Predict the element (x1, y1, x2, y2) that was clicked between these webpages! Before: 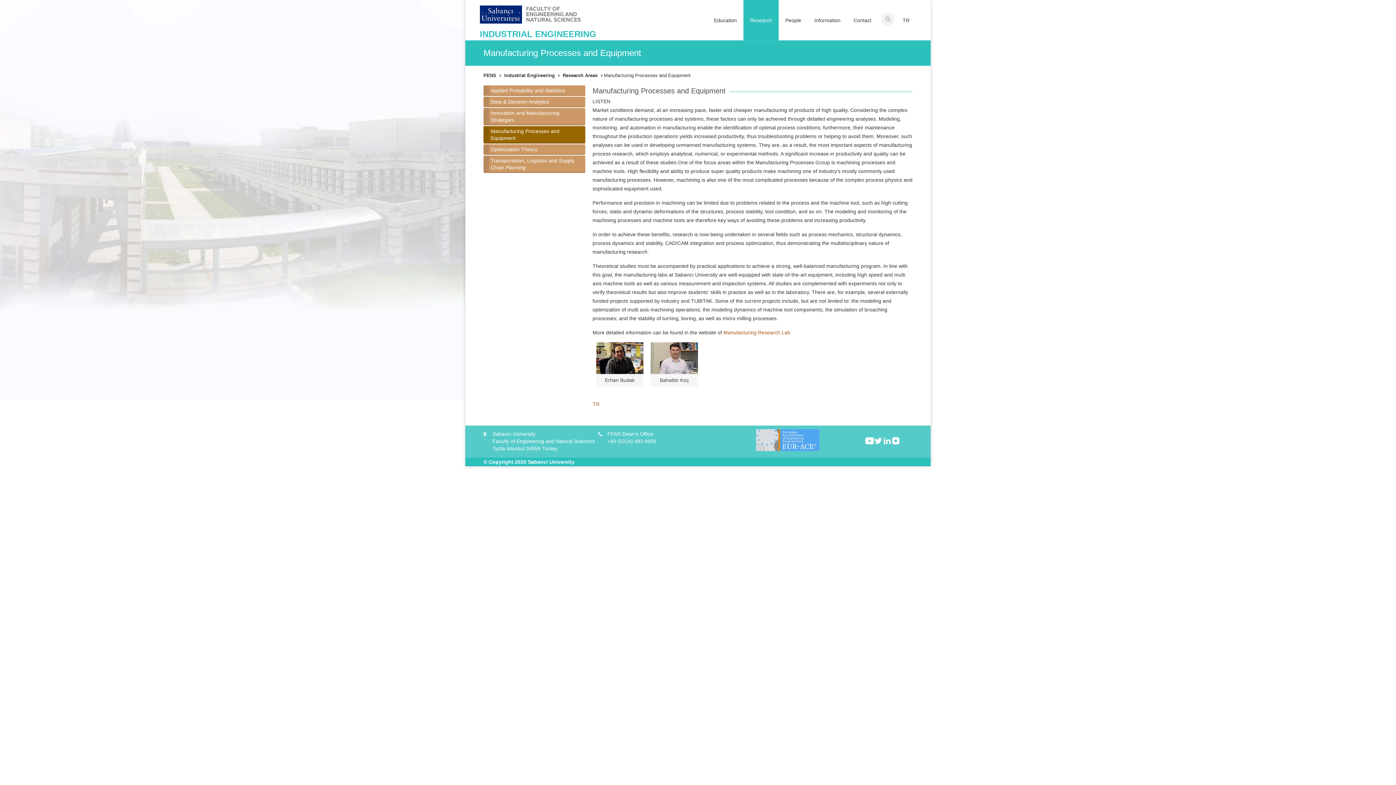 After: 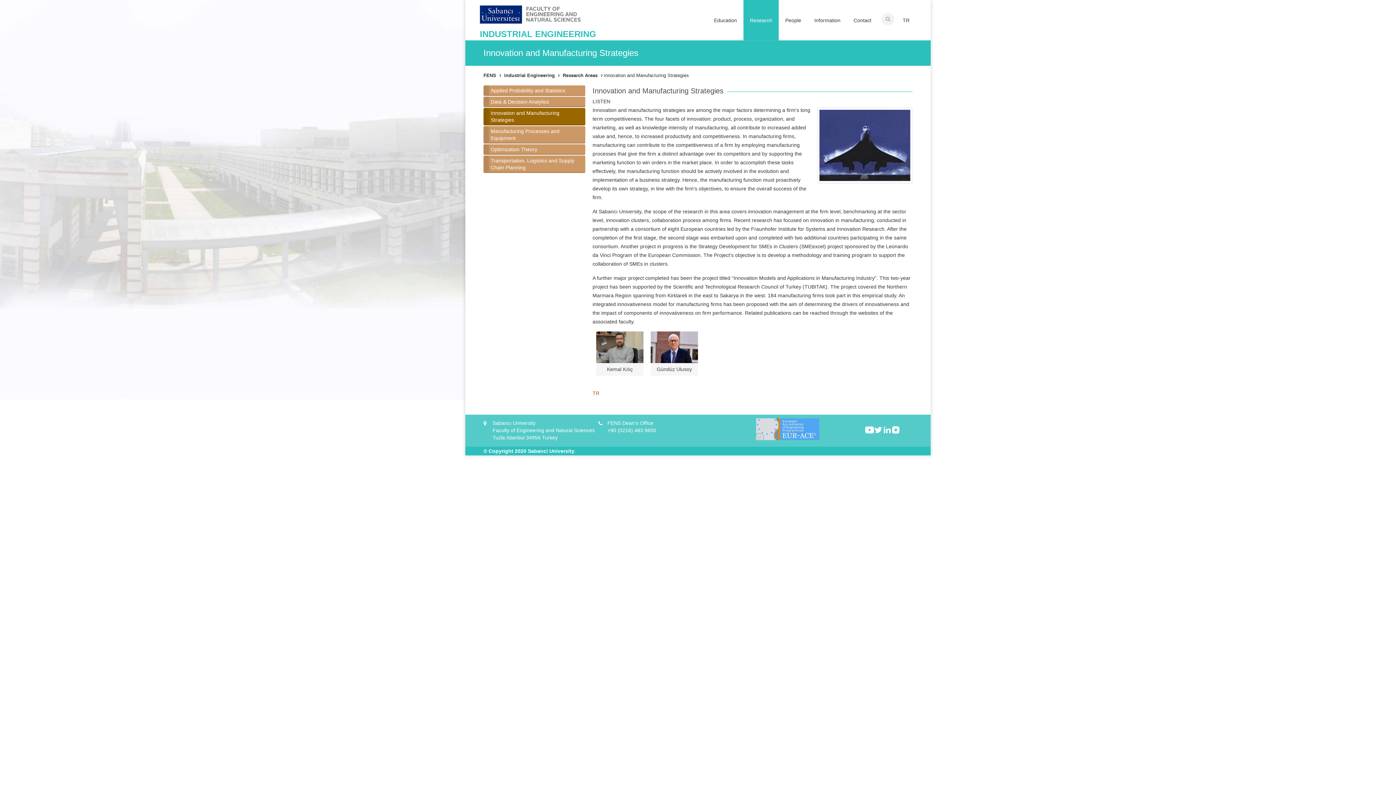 Action: bbox: (490, 108, 583, 124) label: Innovation and Manufacturing Strategies